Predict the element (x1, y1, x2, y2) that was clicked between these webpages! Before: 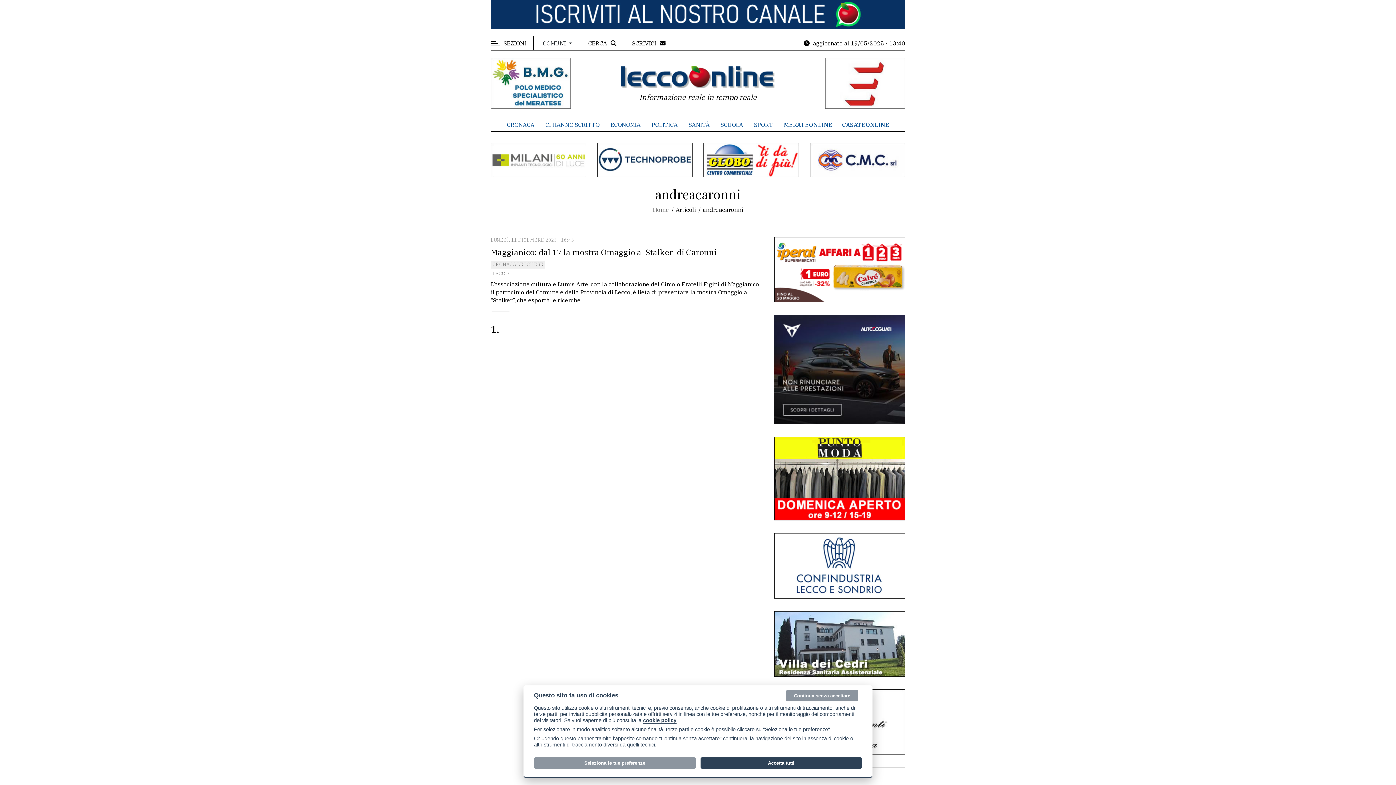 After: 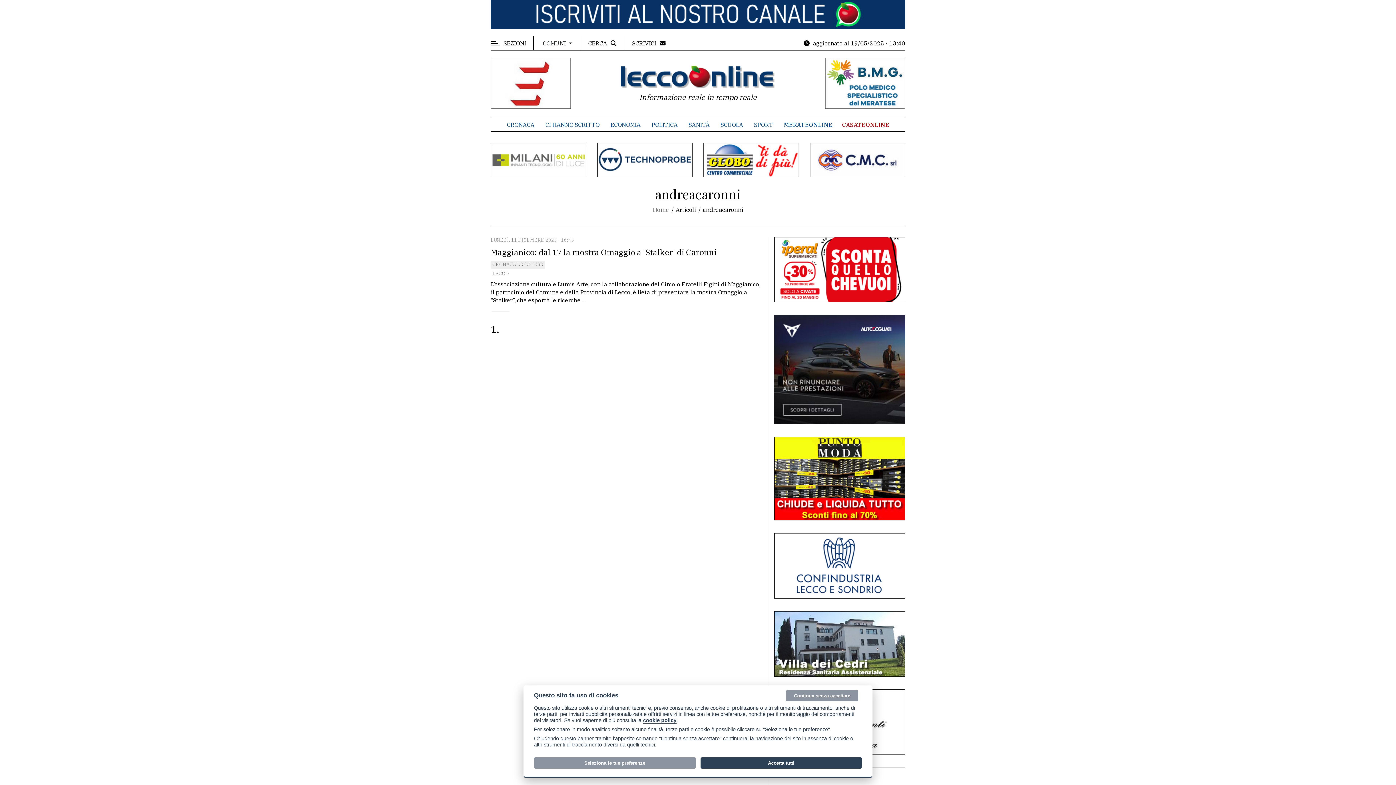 Action: label: CASATEONLINE bbox: (842, 121, 889, 128)